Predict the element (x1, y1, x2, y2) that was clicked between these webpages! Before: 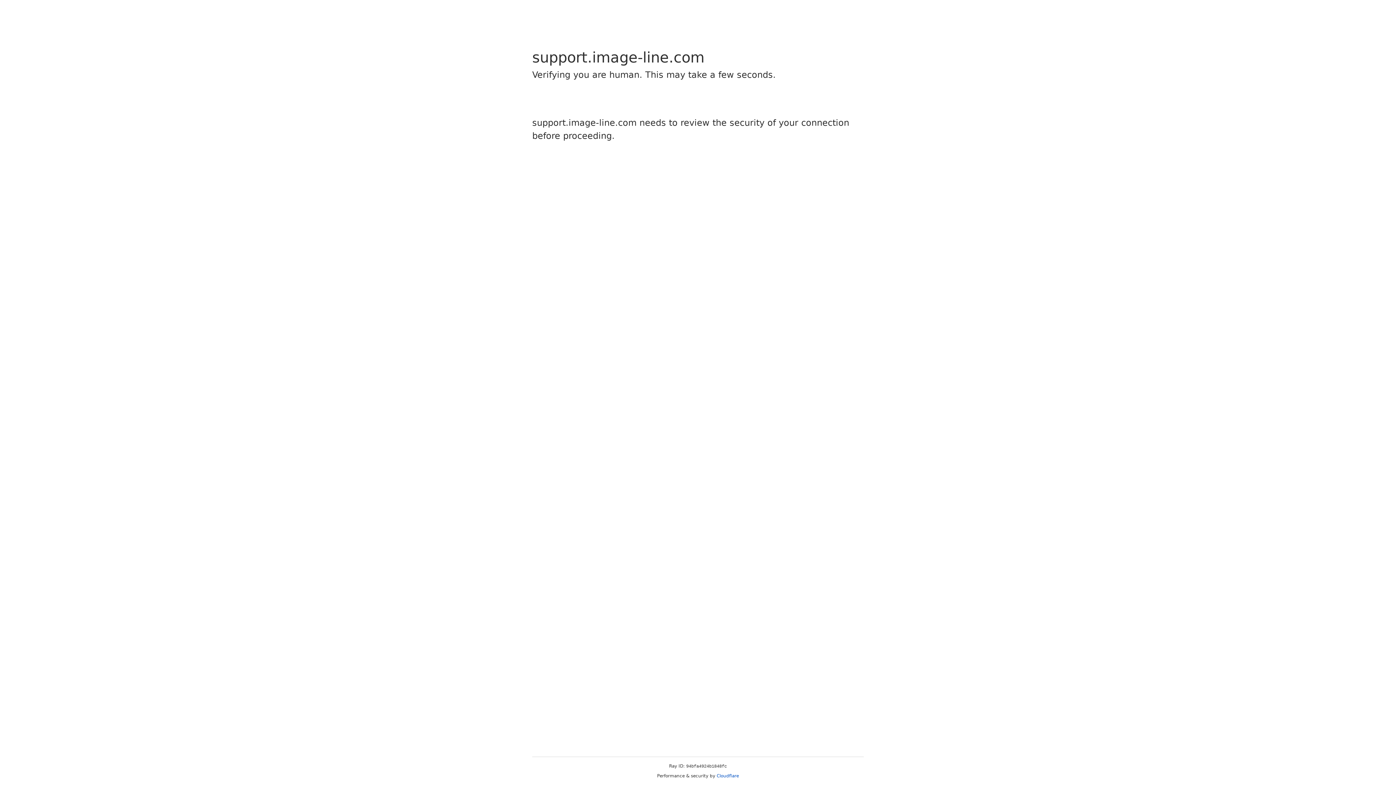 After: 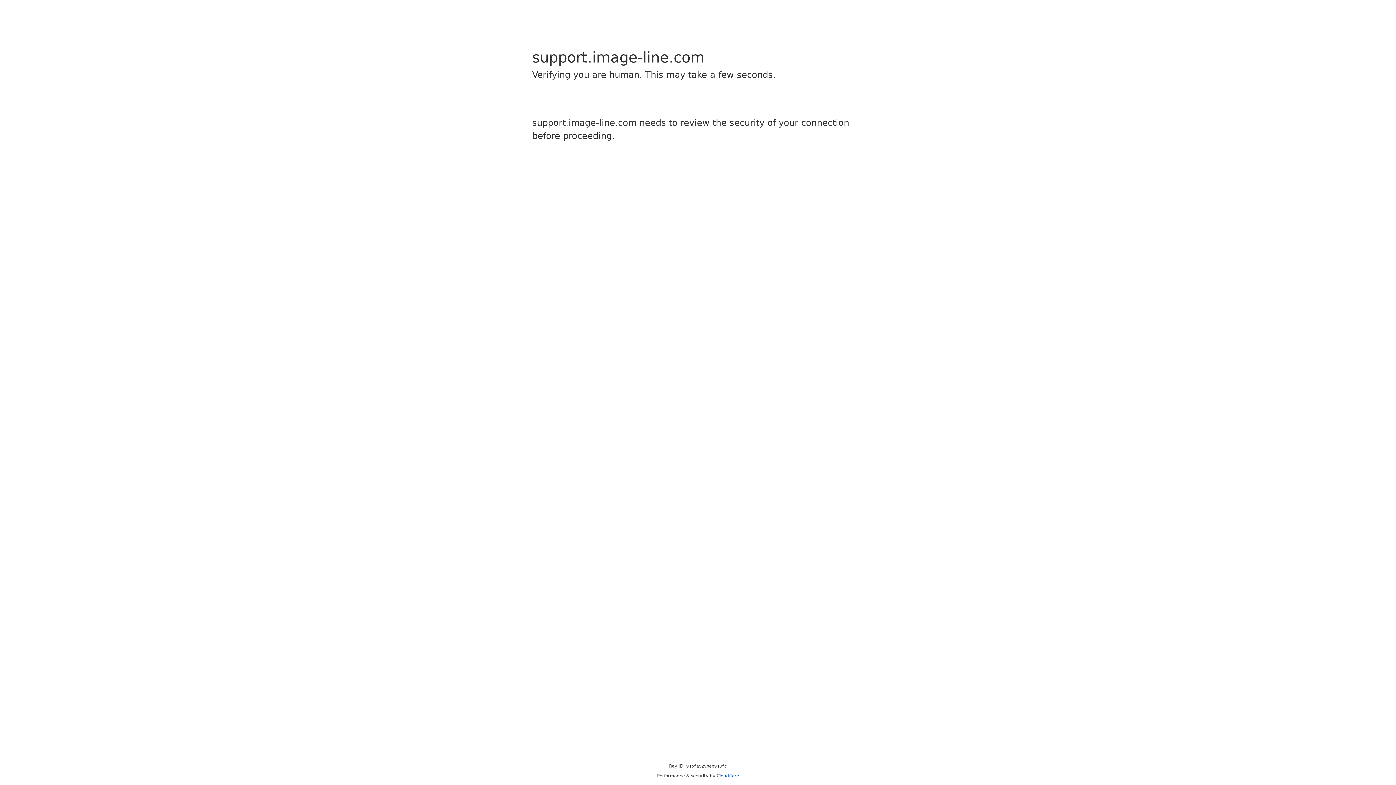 Action: label: Cloudflare bbox: (716, 773, 739, 778)